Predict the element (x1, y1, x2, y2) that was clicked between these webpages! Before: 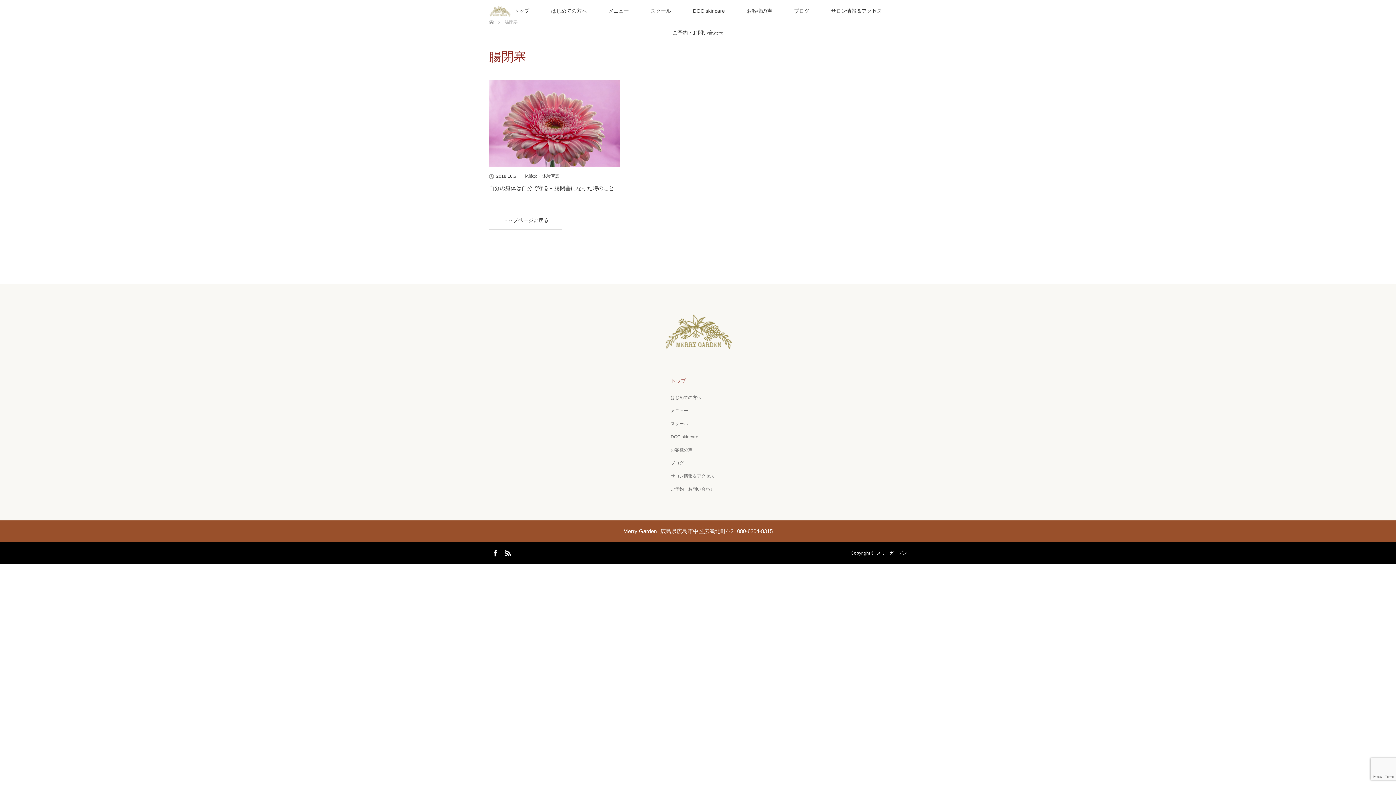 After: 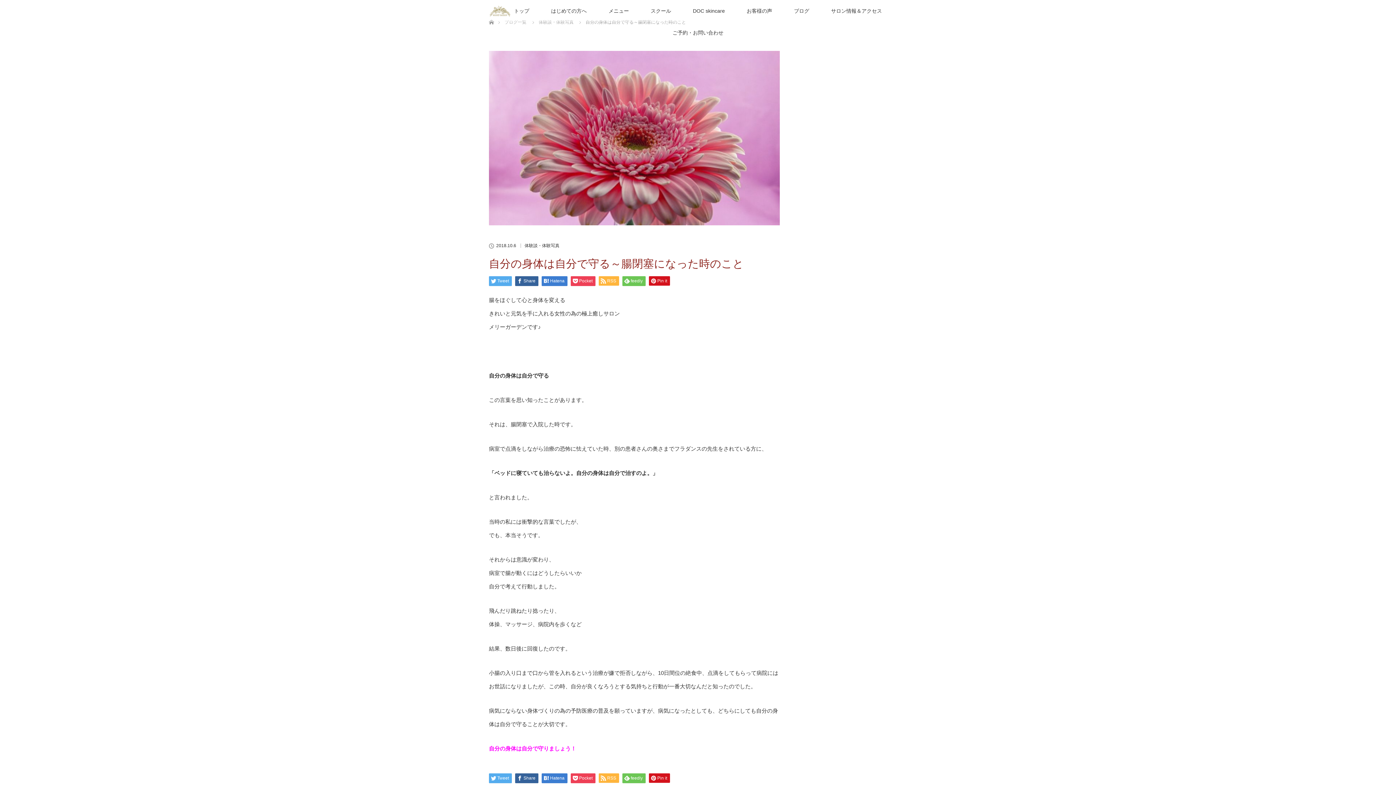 Action: bbox: (489, 184, 620, 192) label: 自分の身体は自分で守る～腸閉塞になった時のこと